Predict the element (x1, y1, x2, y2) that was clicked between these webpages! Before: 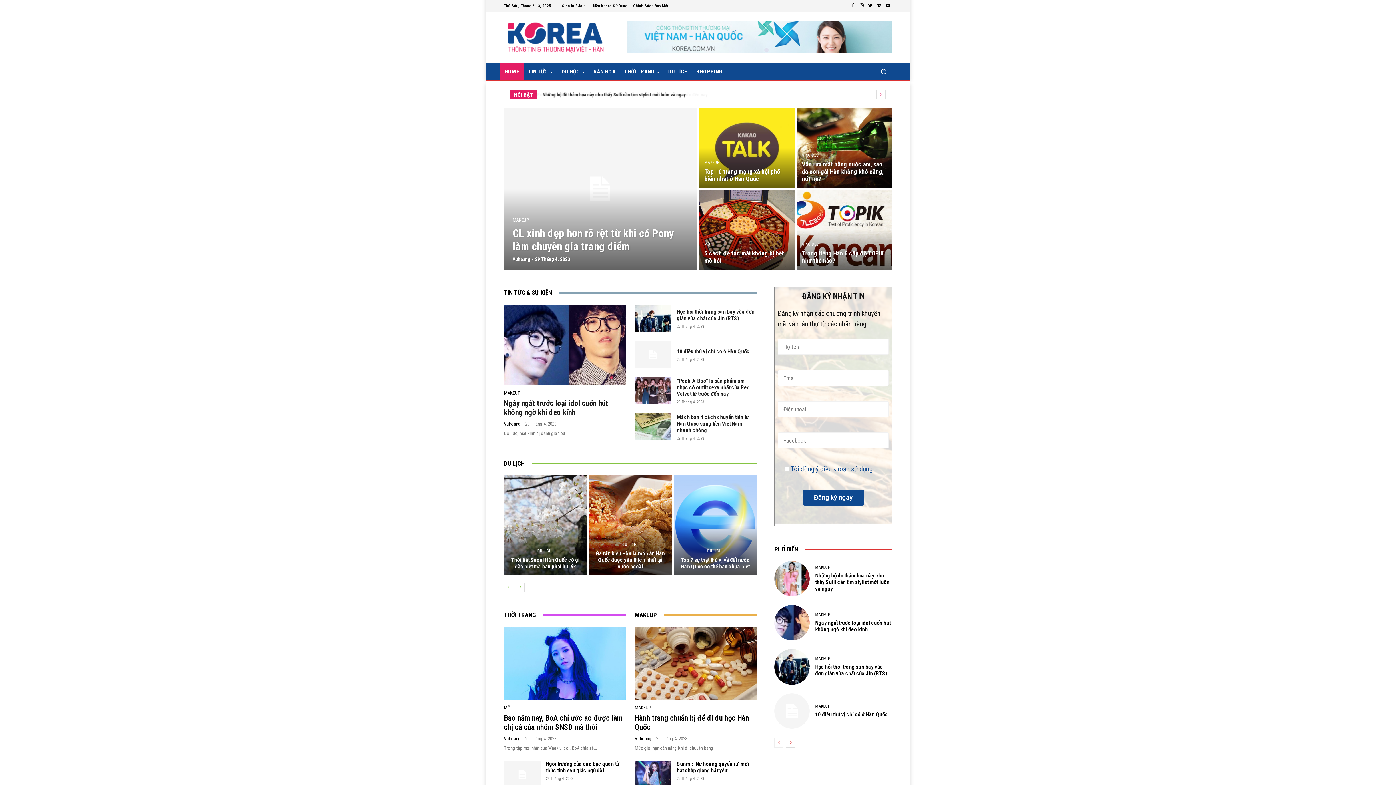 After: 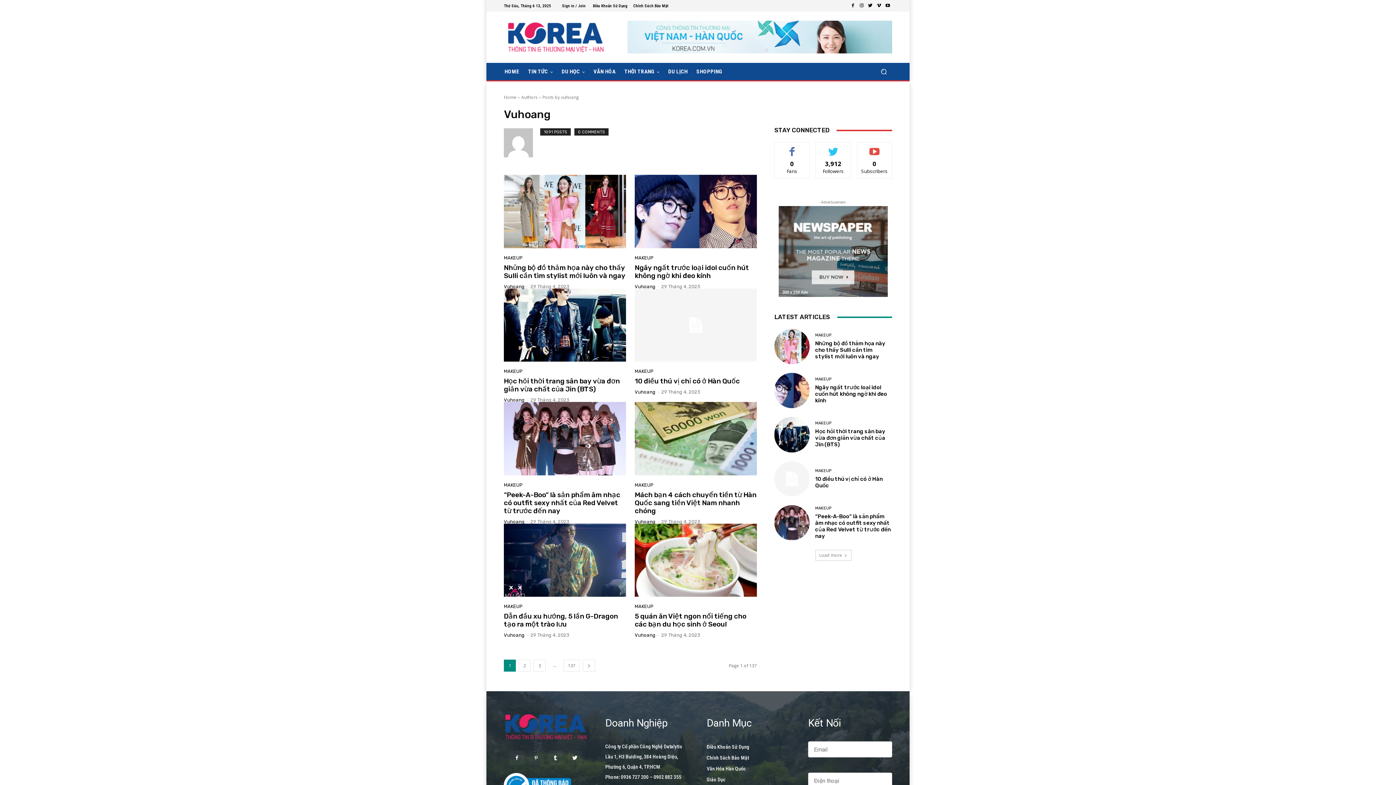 Action: label: Vuhoang bbox: (504, 421, 520, 426)